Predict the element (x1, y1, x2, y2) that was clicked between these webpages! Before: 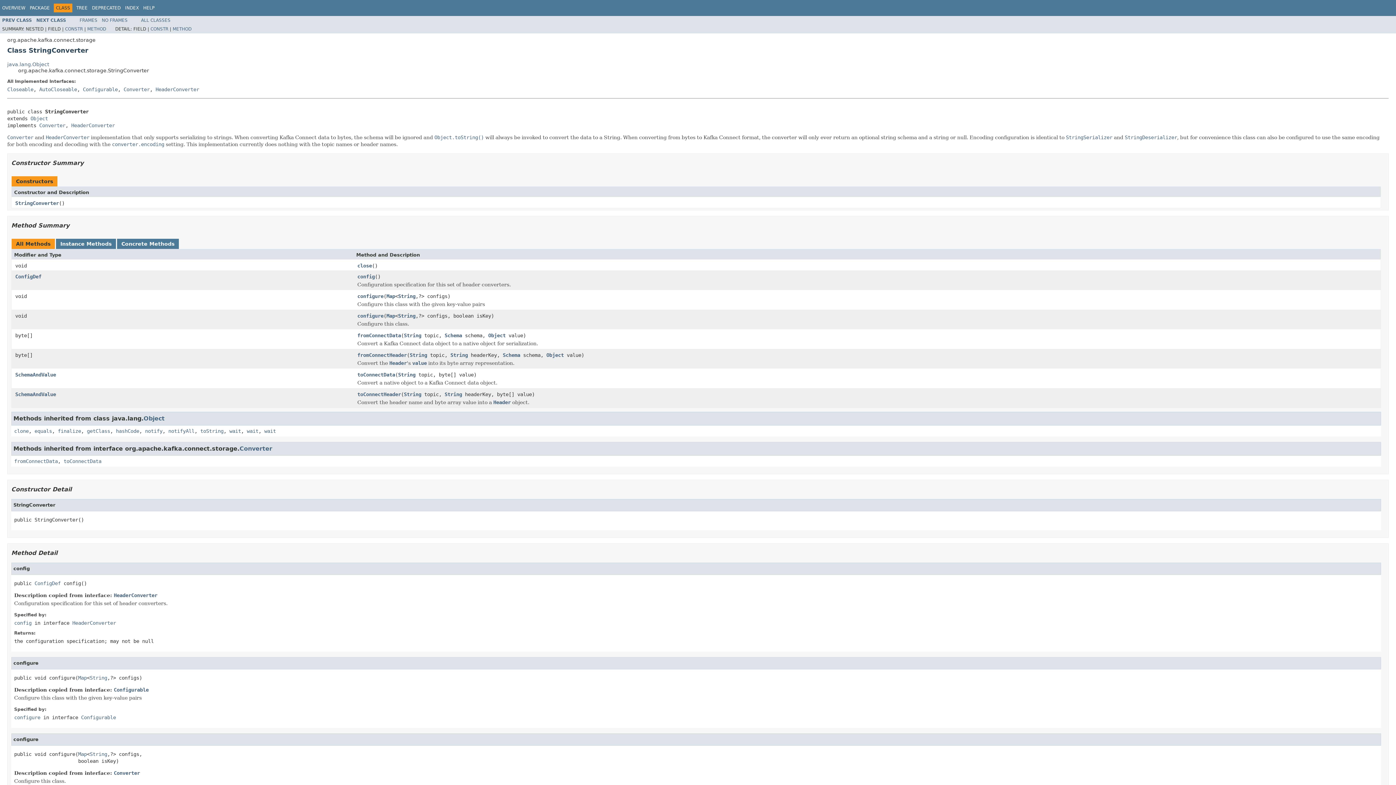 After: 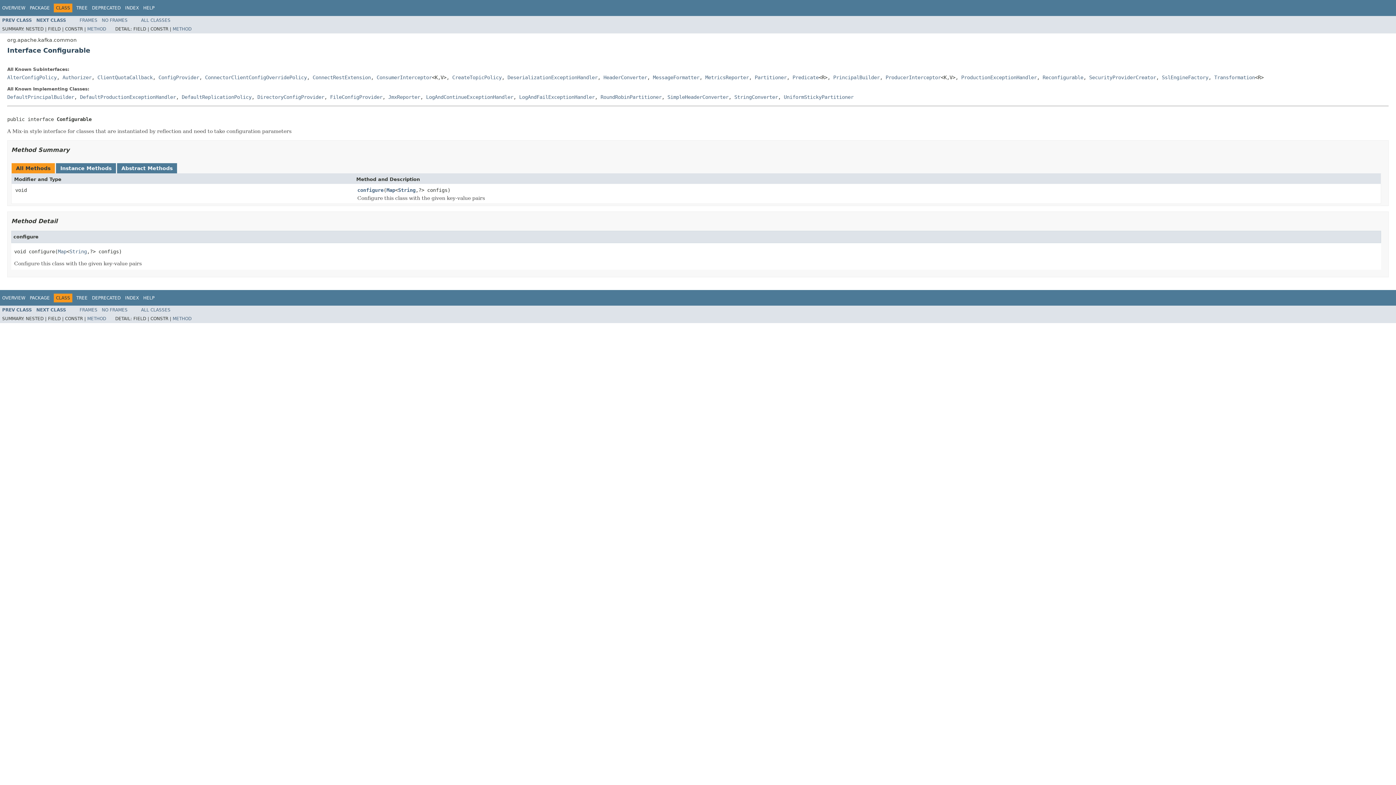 Action: label: Configurable bbox: (82, 86, 117, 92)